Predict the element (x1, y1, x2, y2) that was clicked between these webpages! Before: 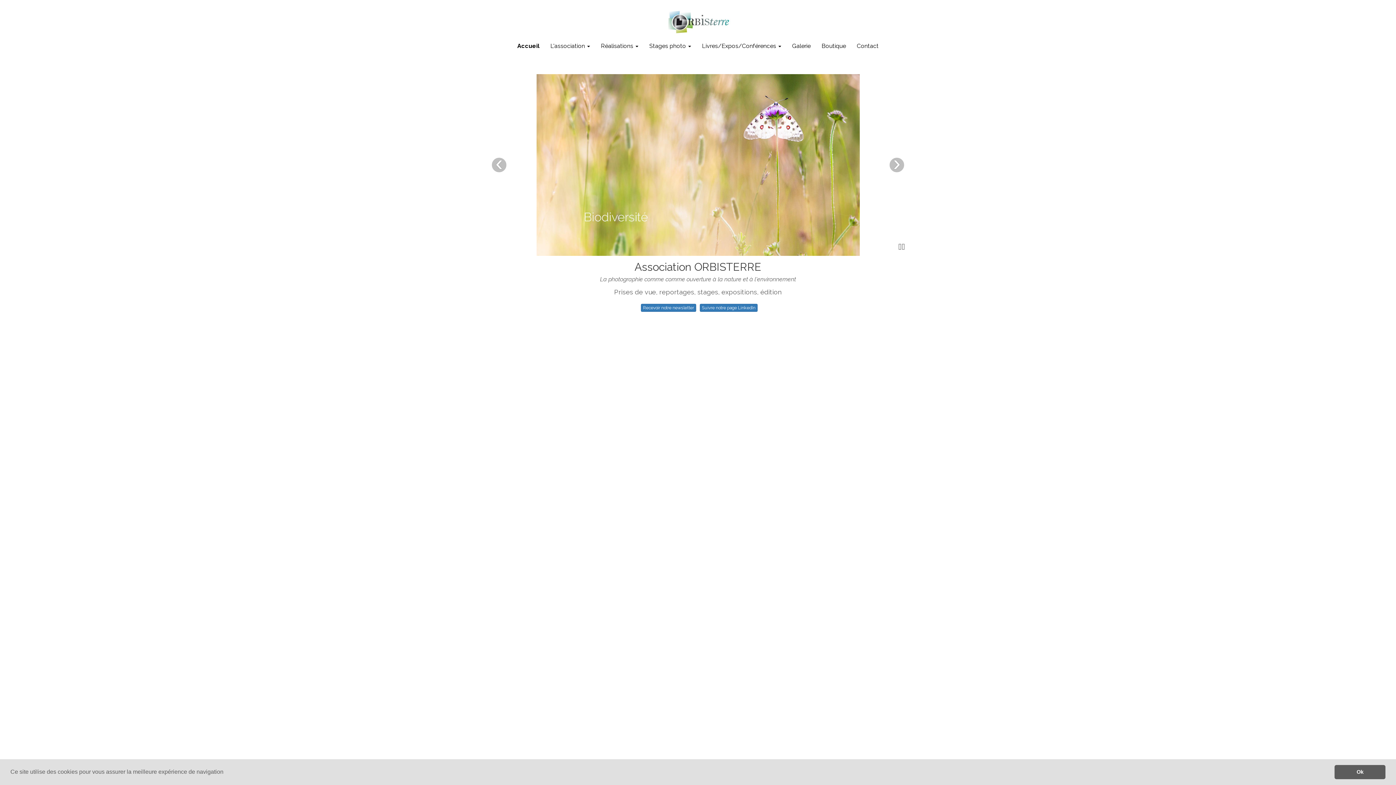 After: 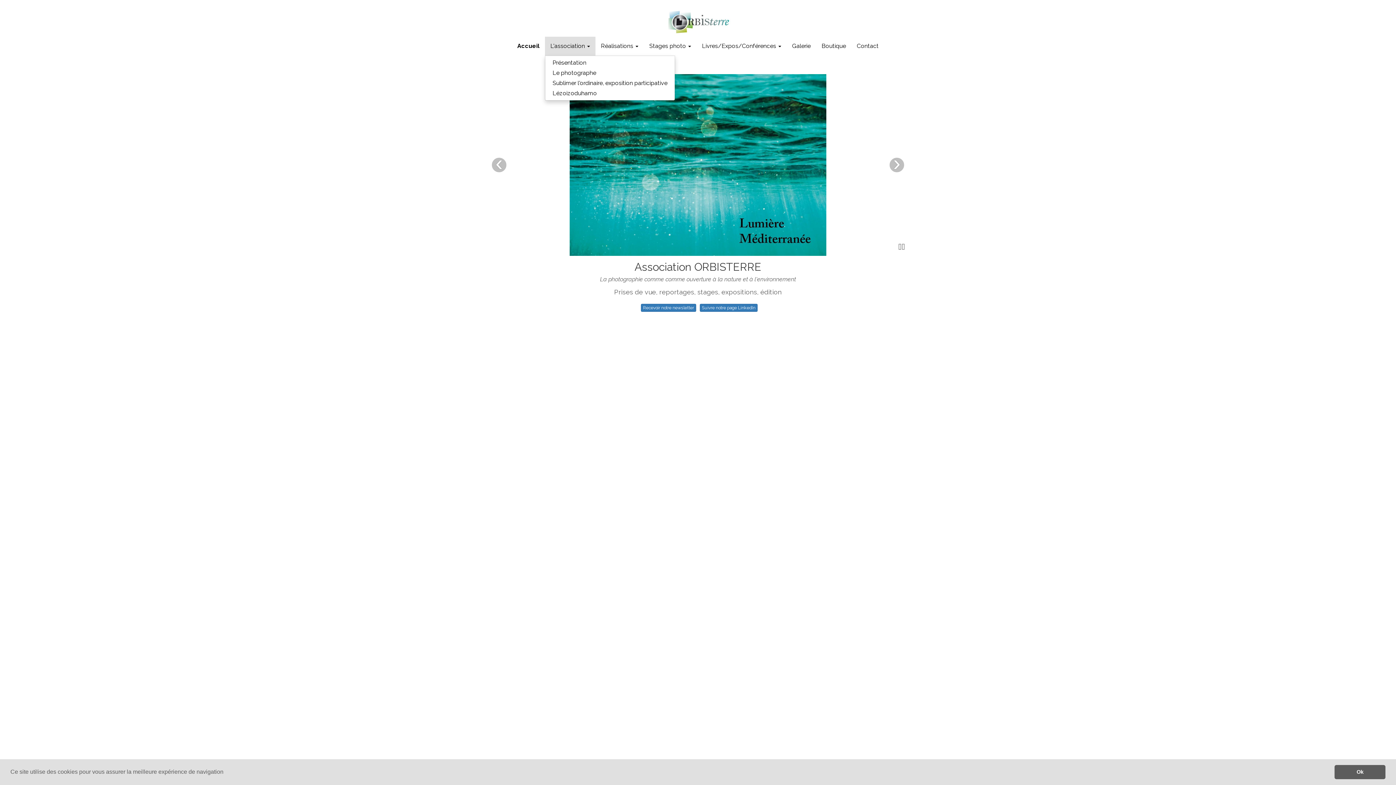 Action: label: L'association  bbox: (545, 36, 595, 55)